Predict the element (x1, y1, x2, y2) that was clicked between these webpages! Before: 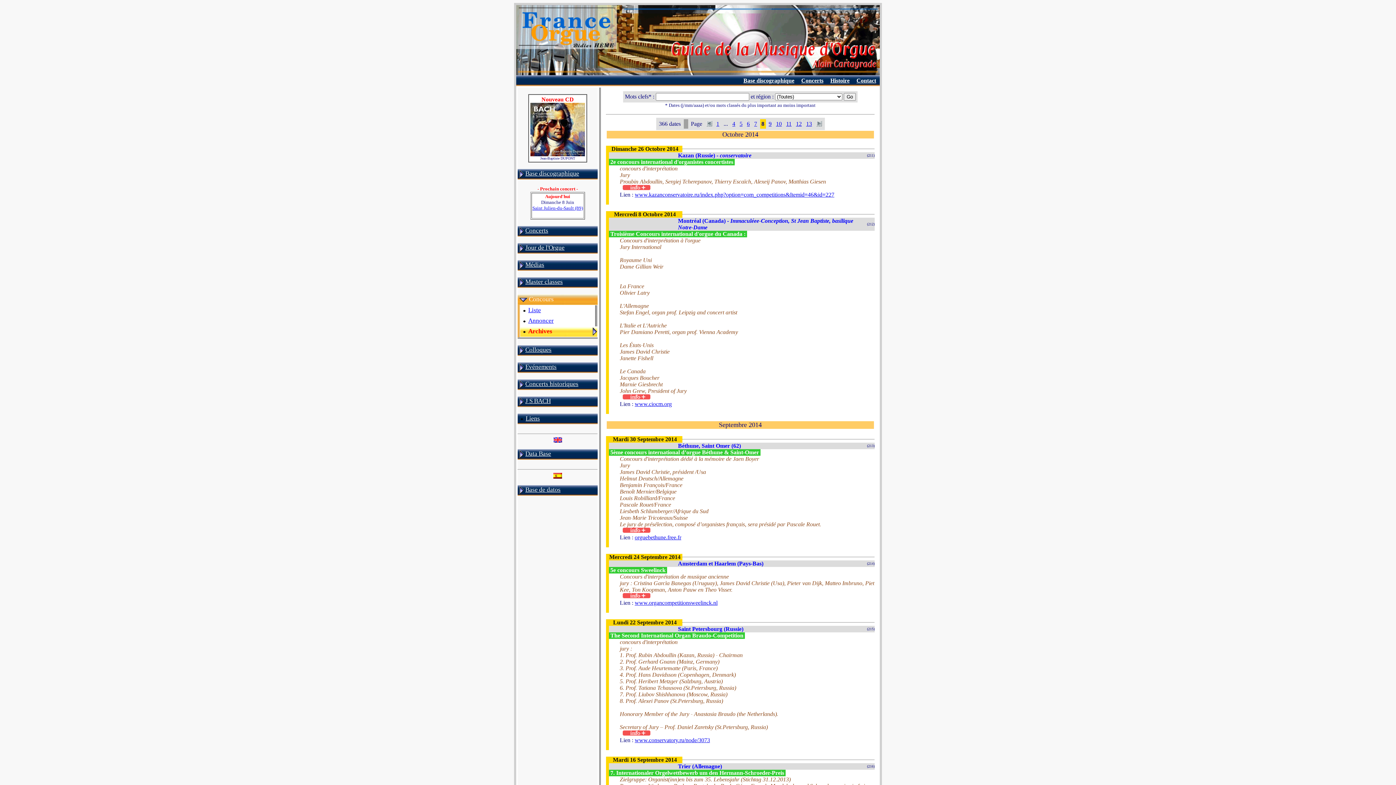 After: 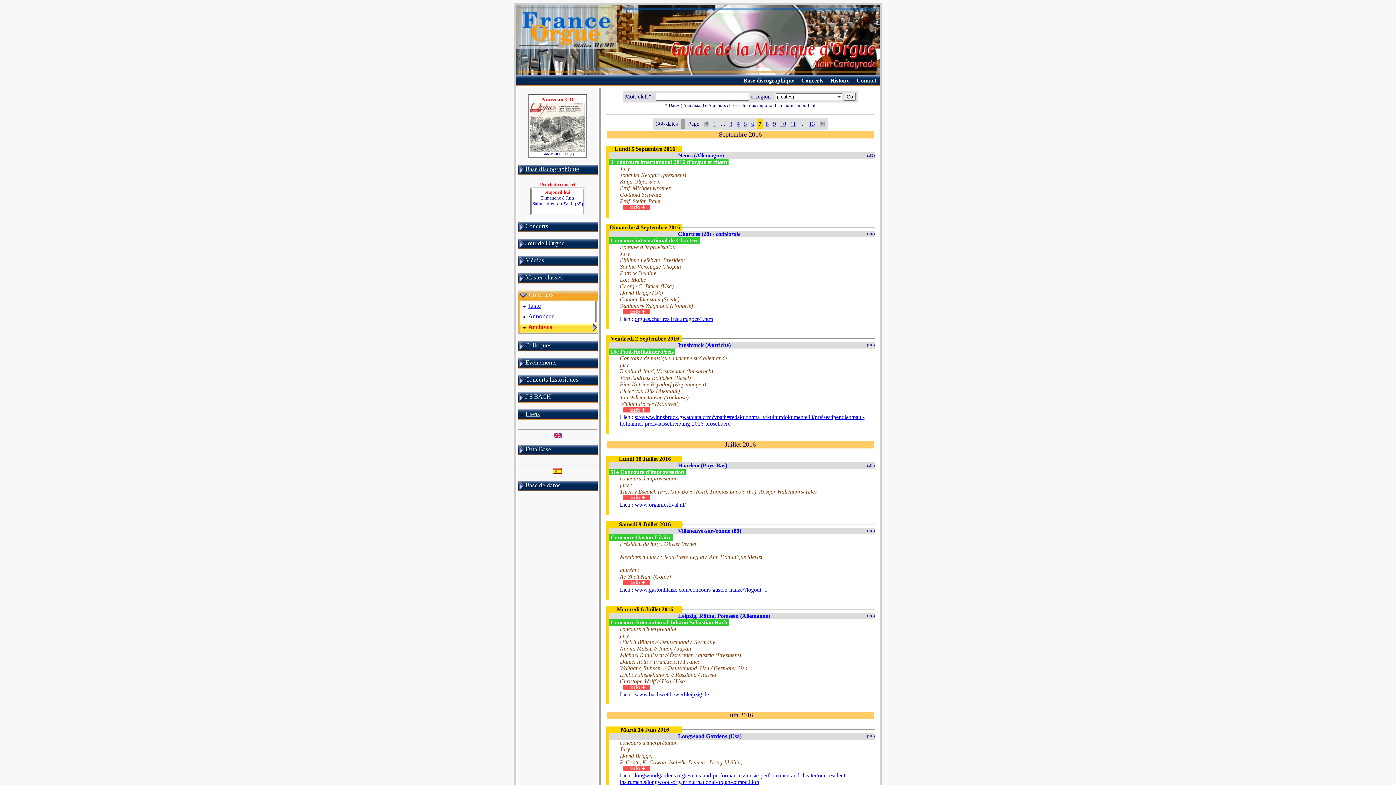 Action: bbox: (754, 120, 757, 126) label: 7